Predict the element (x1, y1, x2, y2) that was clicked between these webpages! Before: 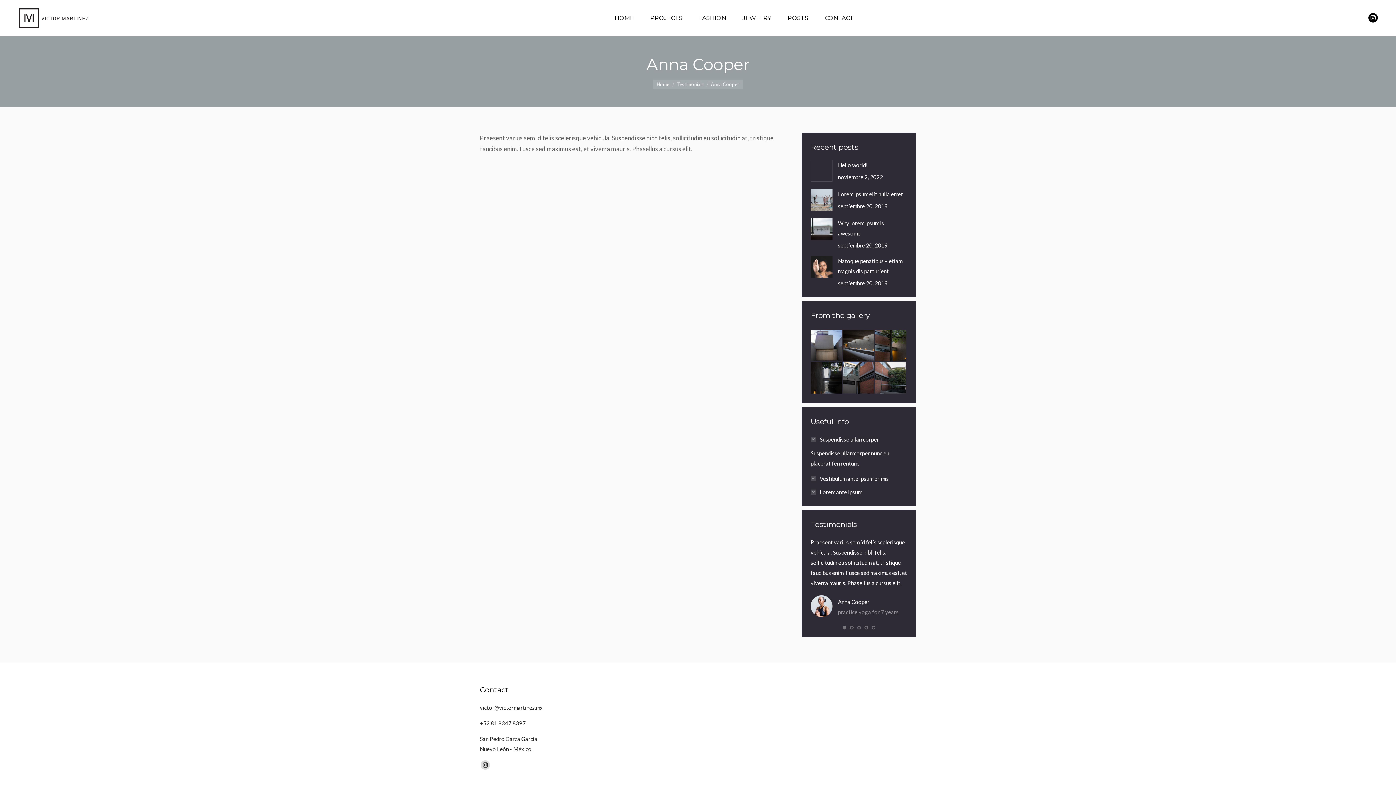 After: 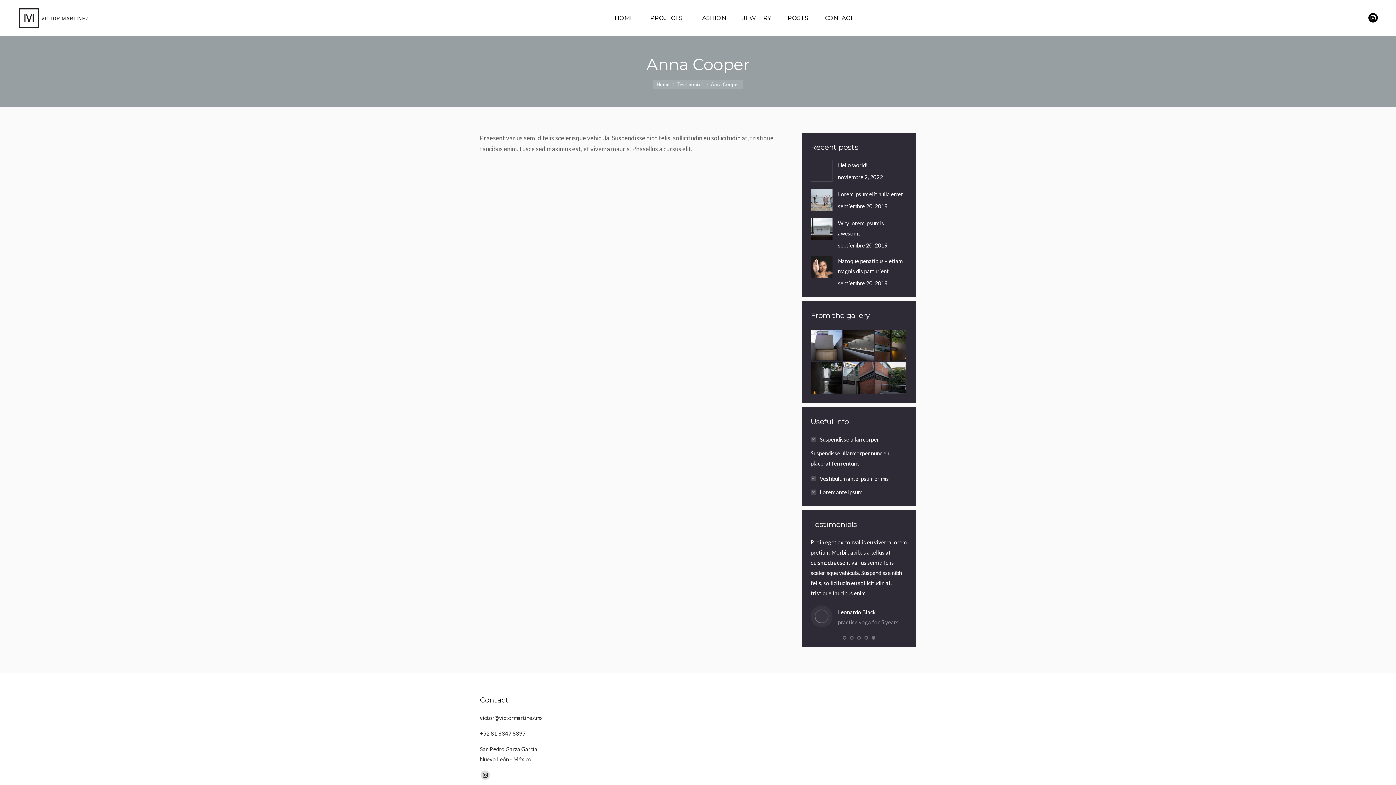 Action: bbox: (871, 626, 875, 629)